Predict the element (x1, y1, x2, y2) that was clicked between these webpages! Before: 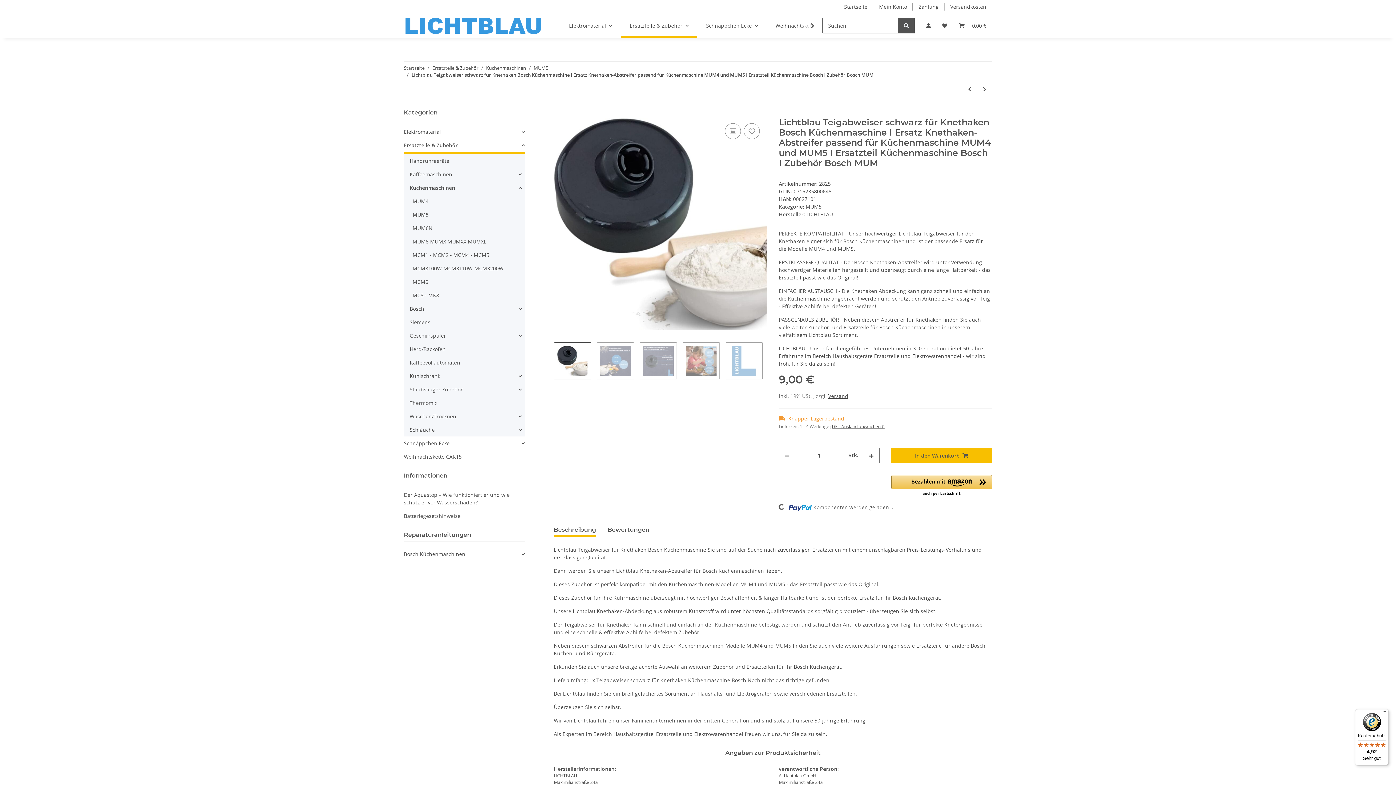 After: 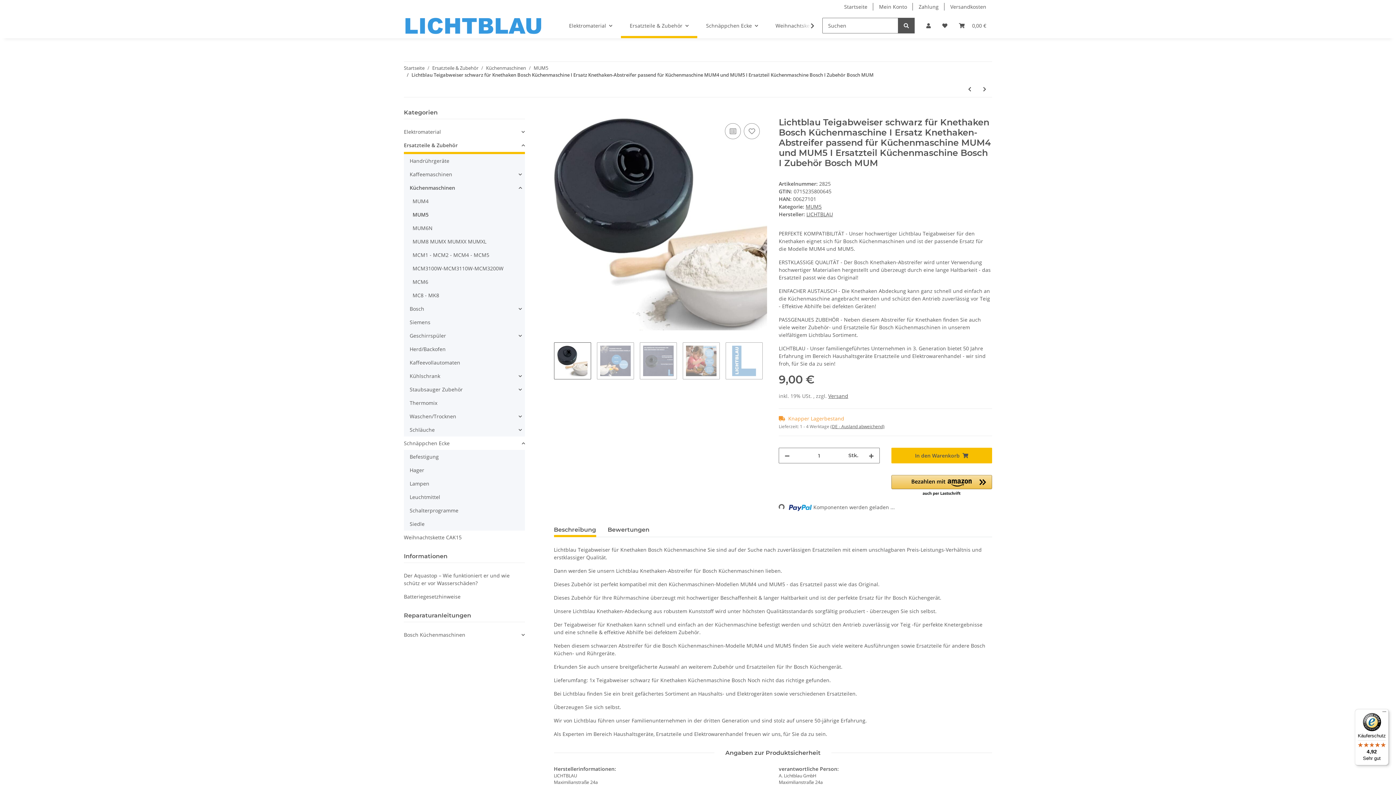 Action: label: Schnäppchen Ecke bbox: (404, 436, 524, 450)